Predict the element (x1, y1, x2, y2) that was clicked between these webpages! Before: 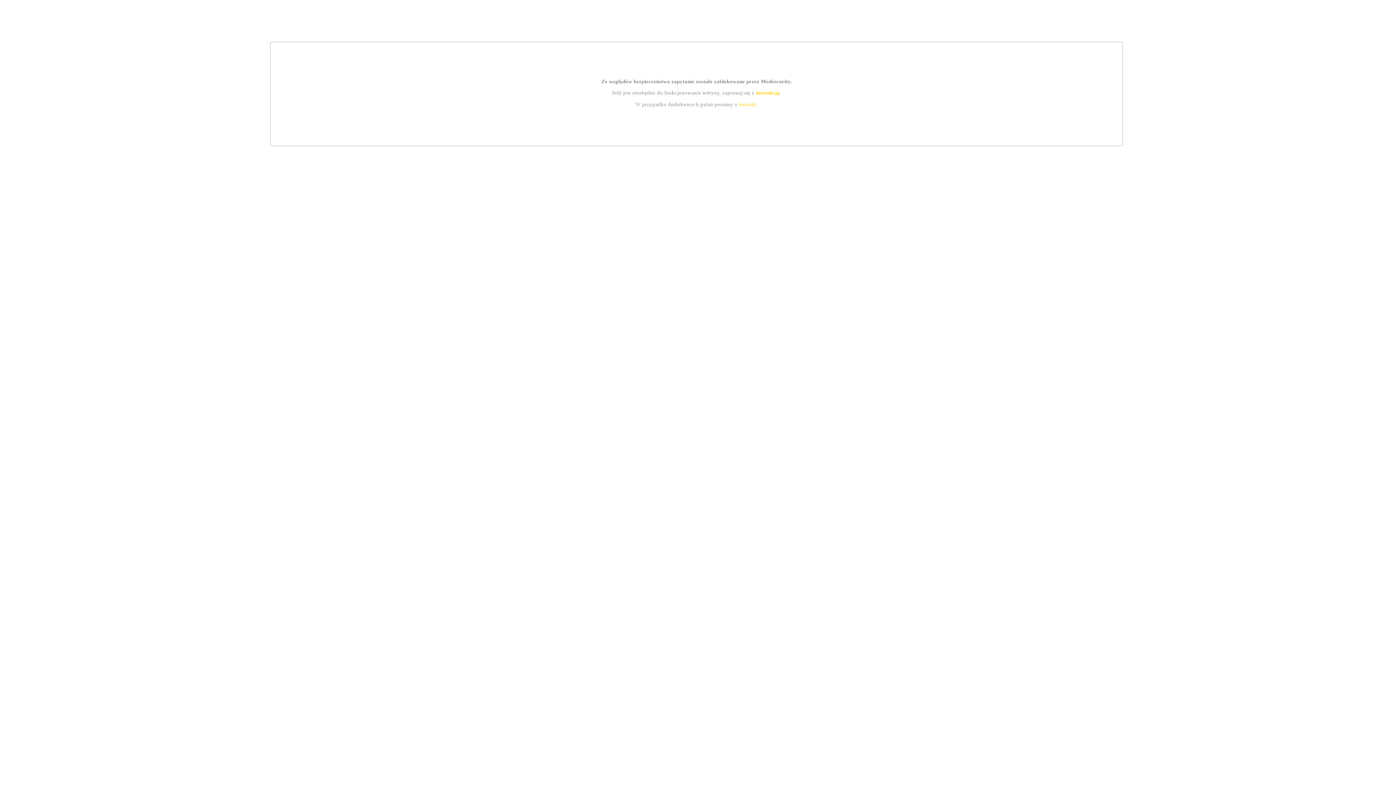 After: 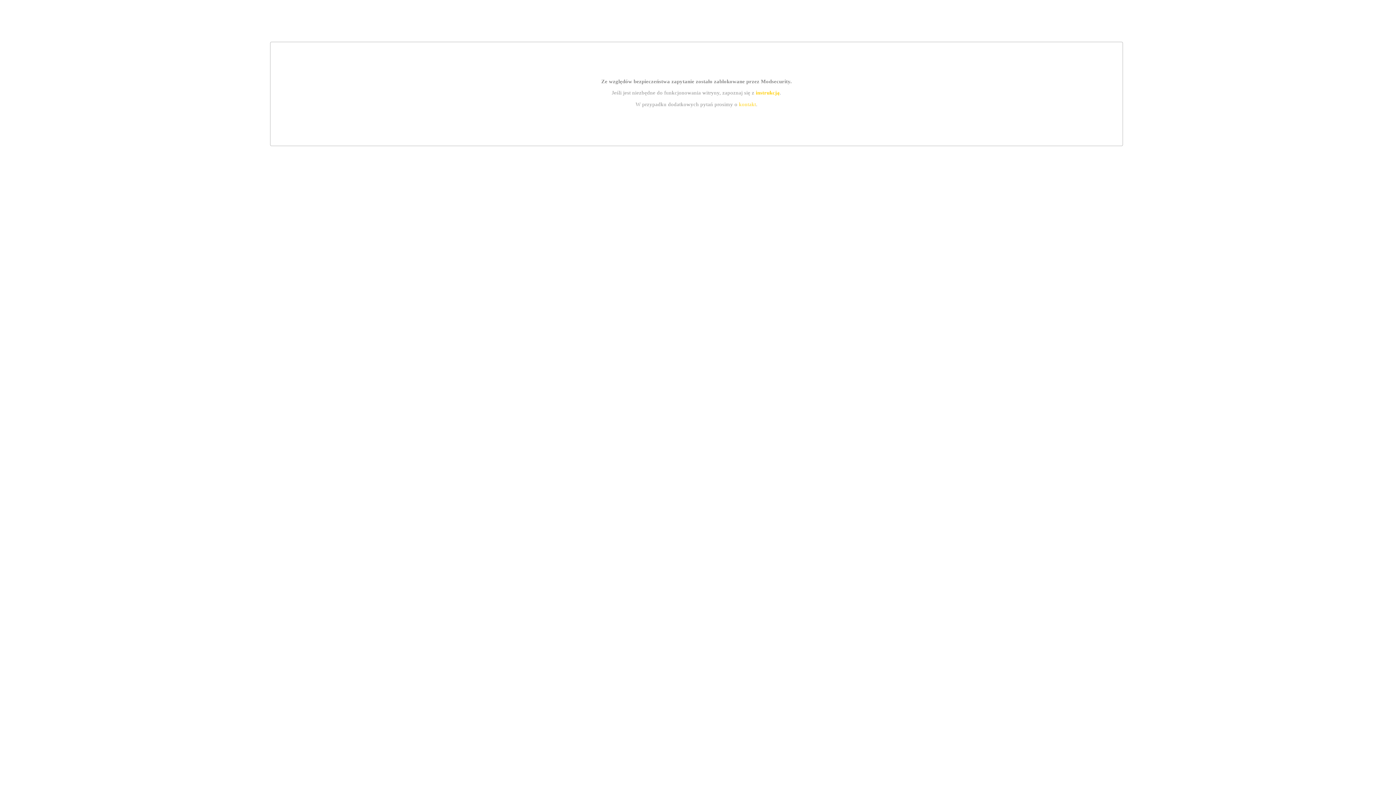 Action: bbox: (739, 101, 756, 107) label: kontakt